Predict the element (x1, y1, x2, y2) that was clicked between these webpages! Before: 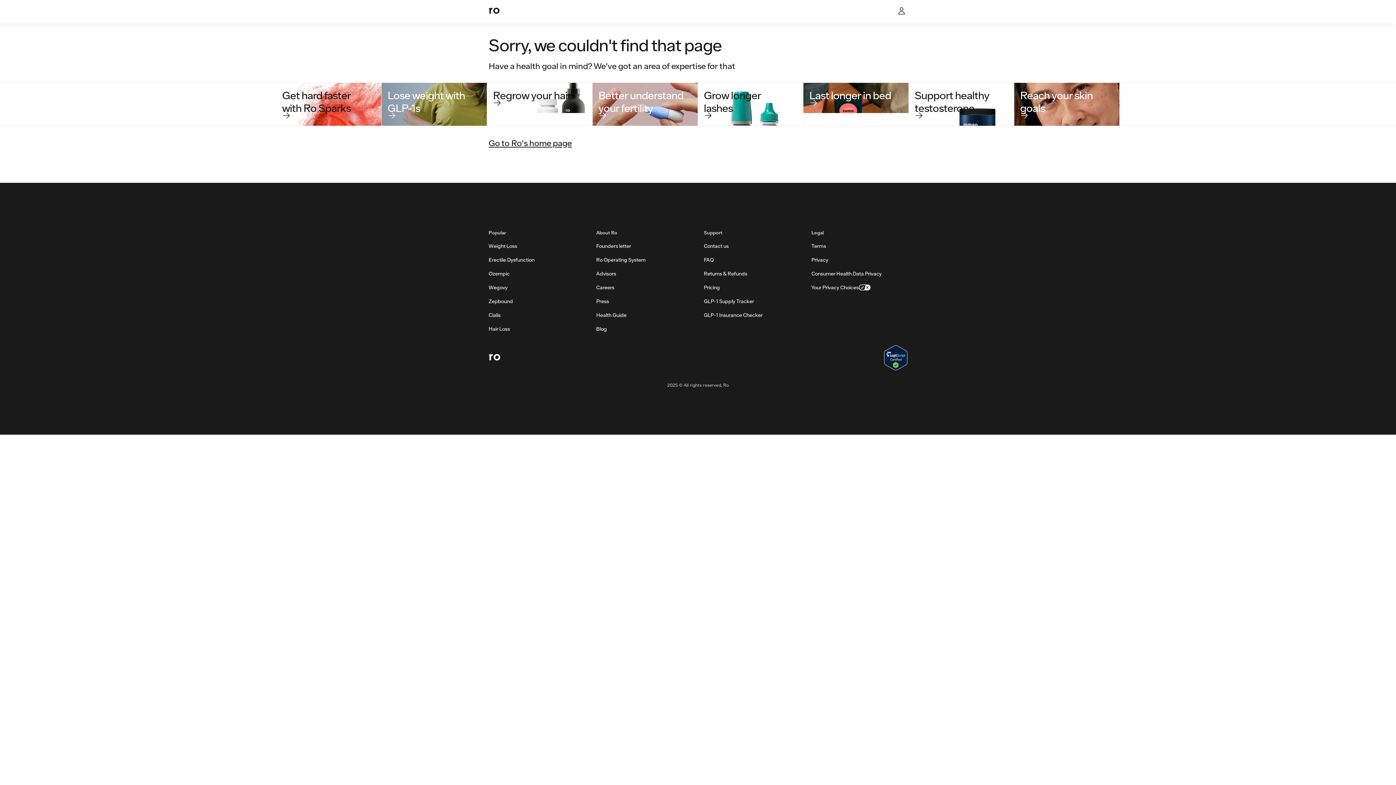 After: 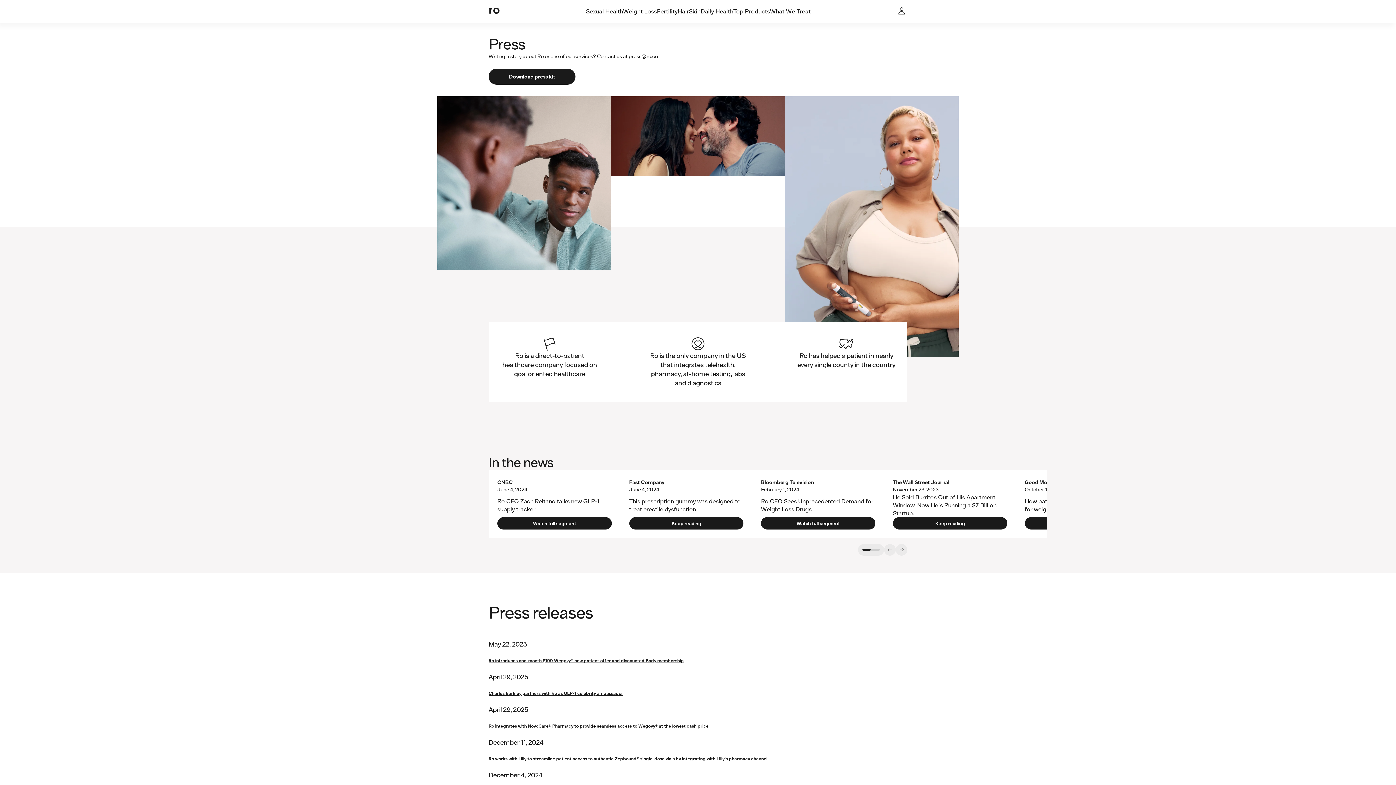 Action: label: Press bbox: (596, 297, 609, 305)